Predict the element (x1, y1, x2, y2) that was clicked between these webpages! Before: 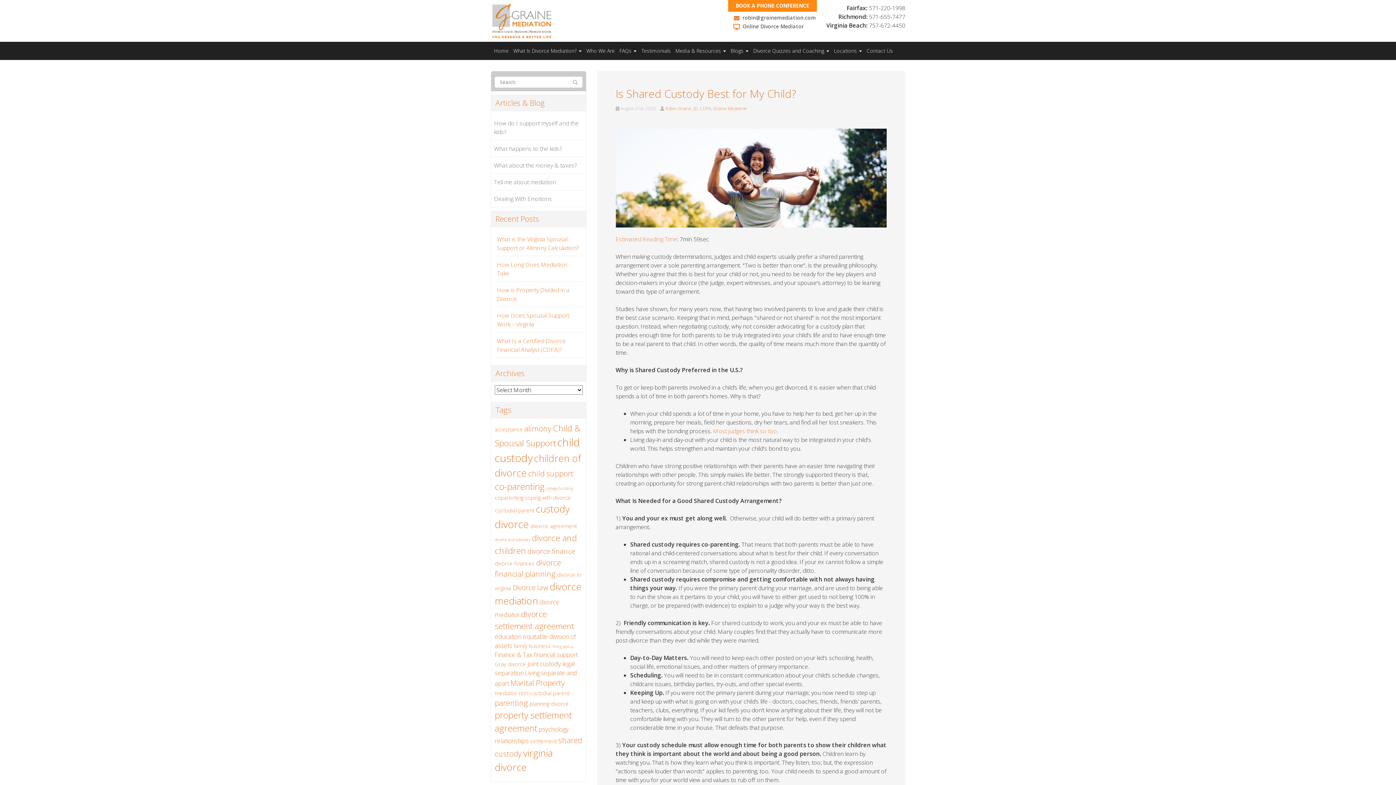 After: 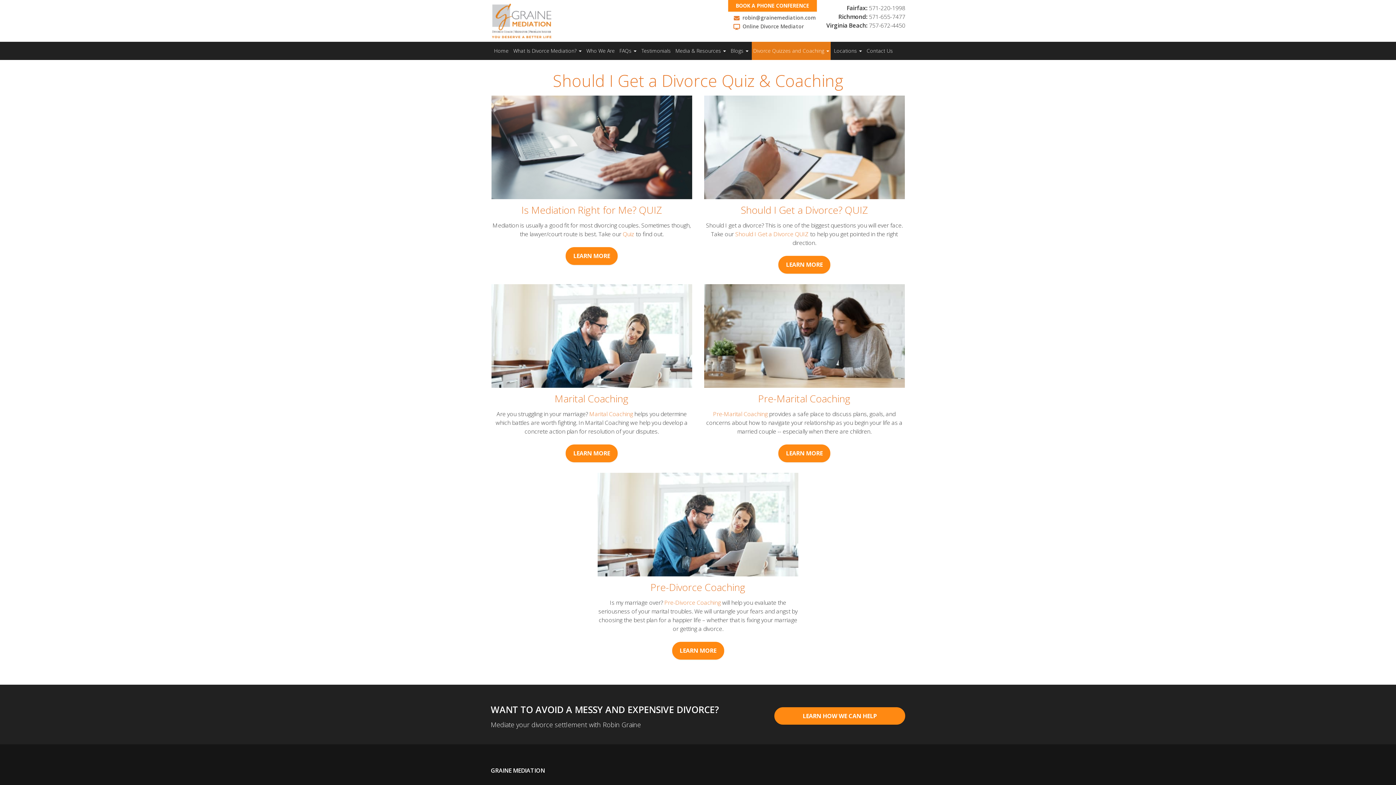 Action: bbox: (752, 41, 830, 60) label: Divorce Quizzes and Coaching 